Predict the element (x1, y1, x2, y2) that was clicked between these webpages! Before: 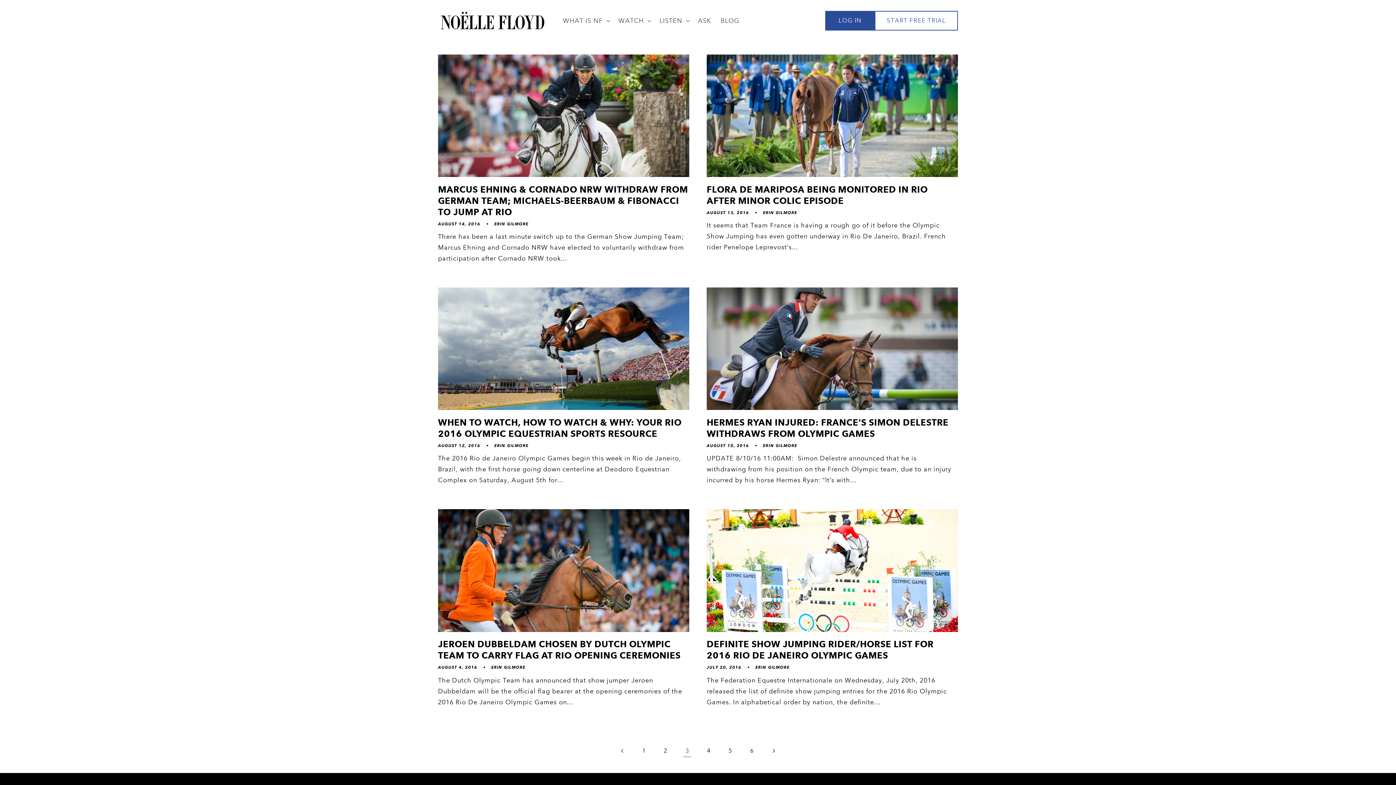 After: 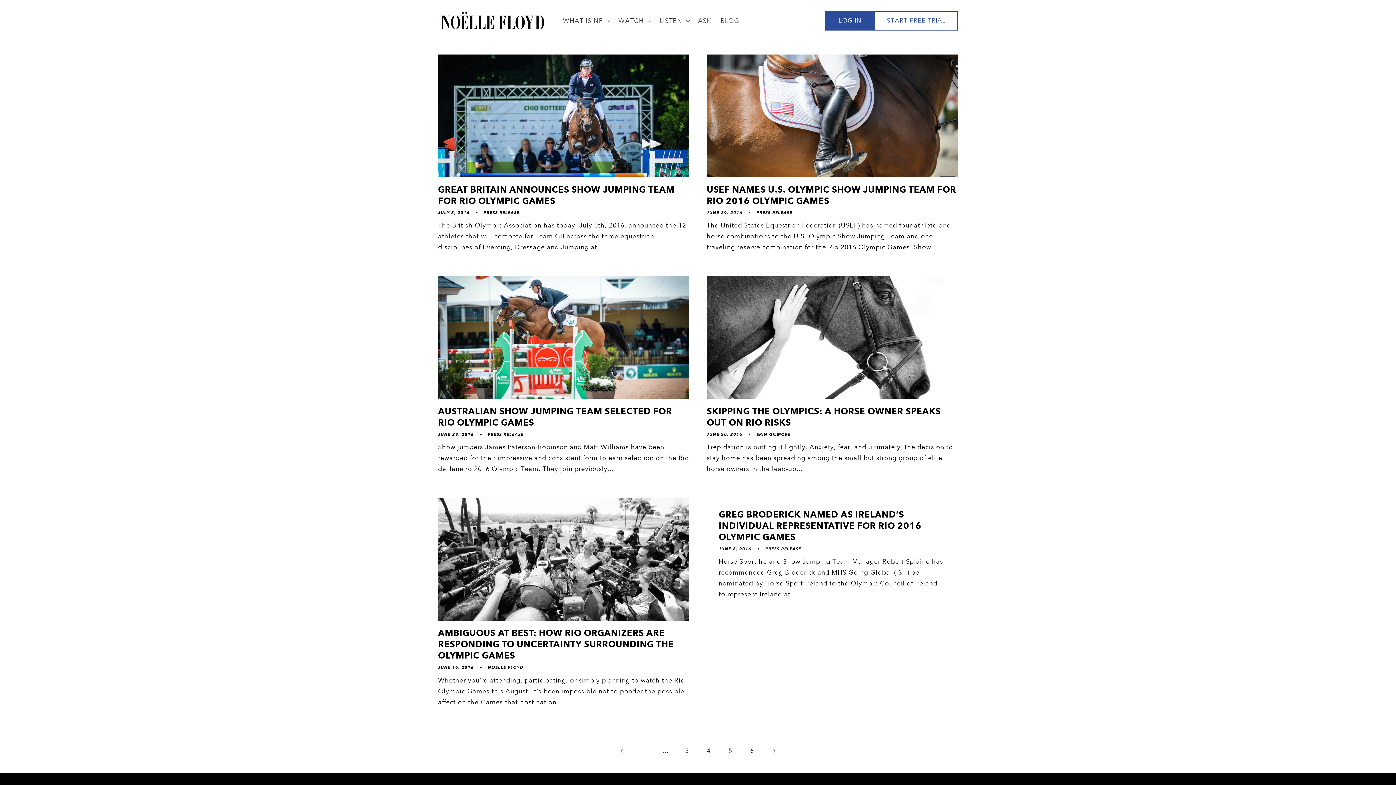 Action: label: Page 5 bbox: (721, 742, 739, 760)